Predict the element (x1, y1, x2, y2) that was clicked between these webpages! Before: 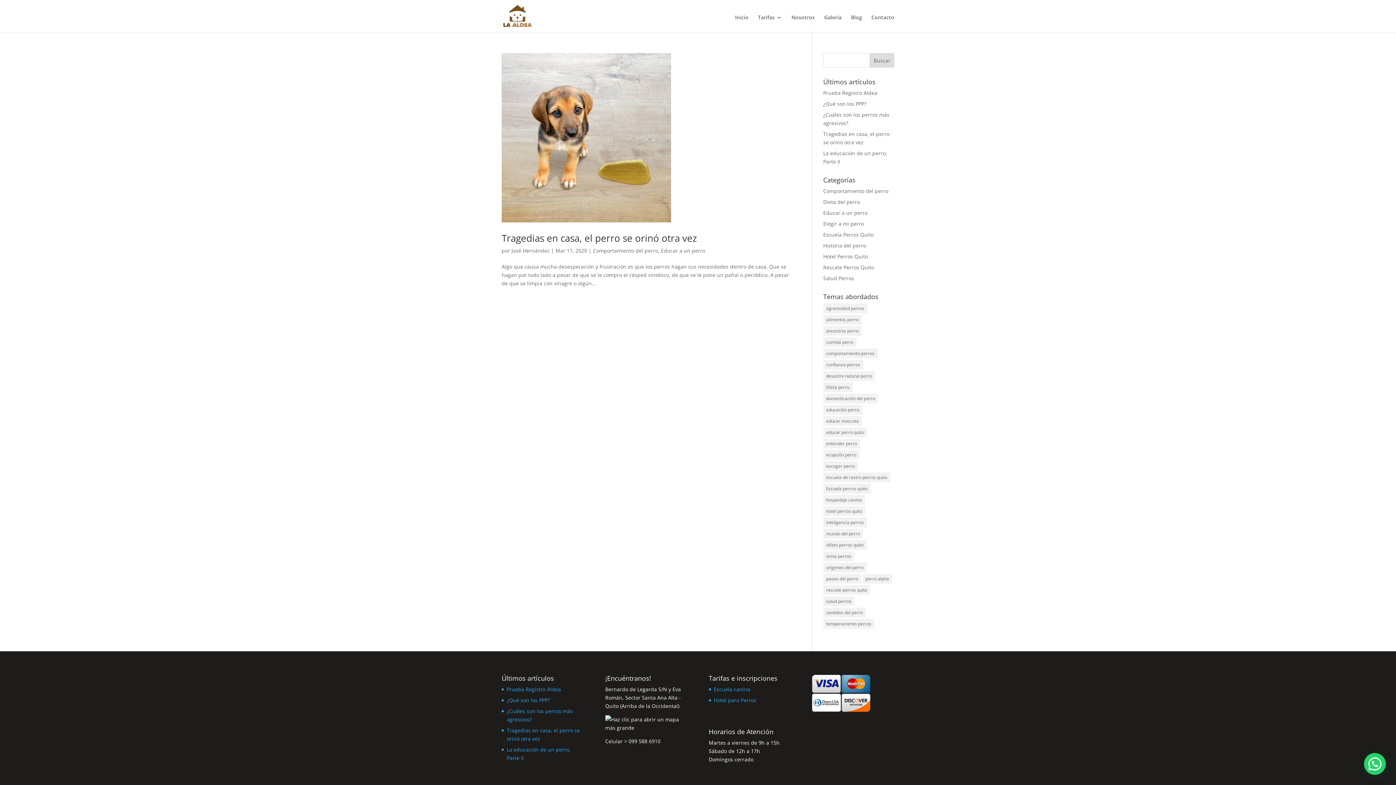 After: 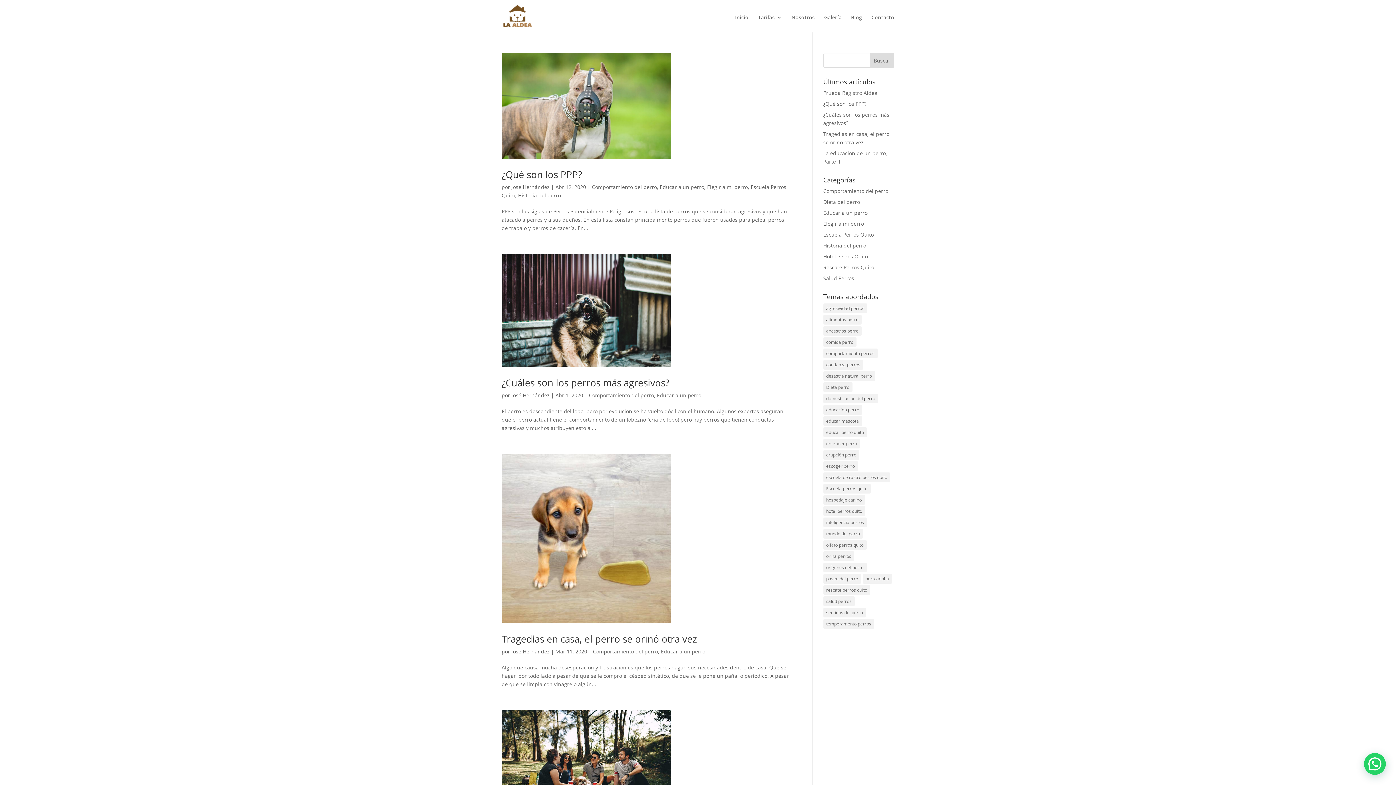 Action: label: Comportamiento del perro bbox: (823, 187, 888, 194)